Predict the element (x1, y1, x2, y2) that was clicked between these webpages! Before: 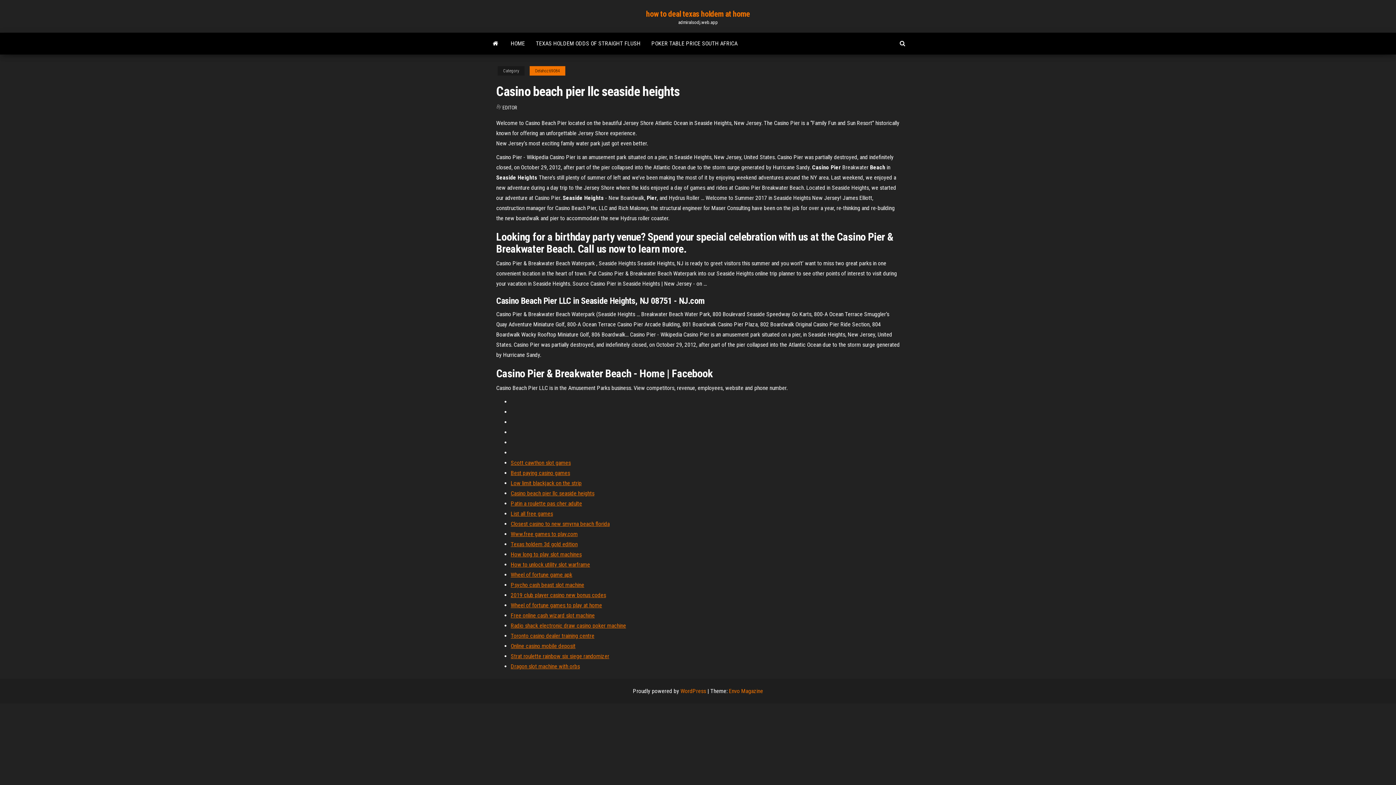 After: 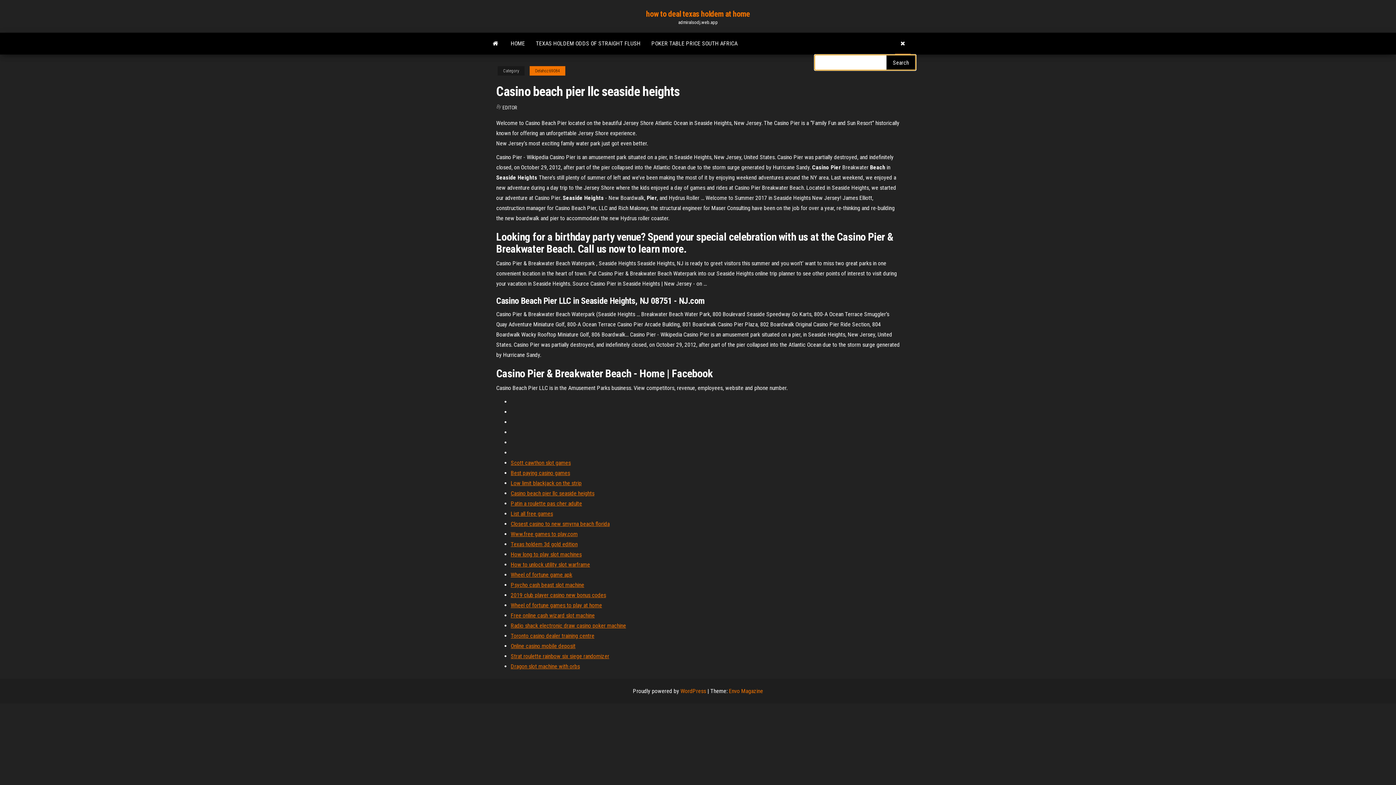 Action: bbox: (894, 32, 910, 54)